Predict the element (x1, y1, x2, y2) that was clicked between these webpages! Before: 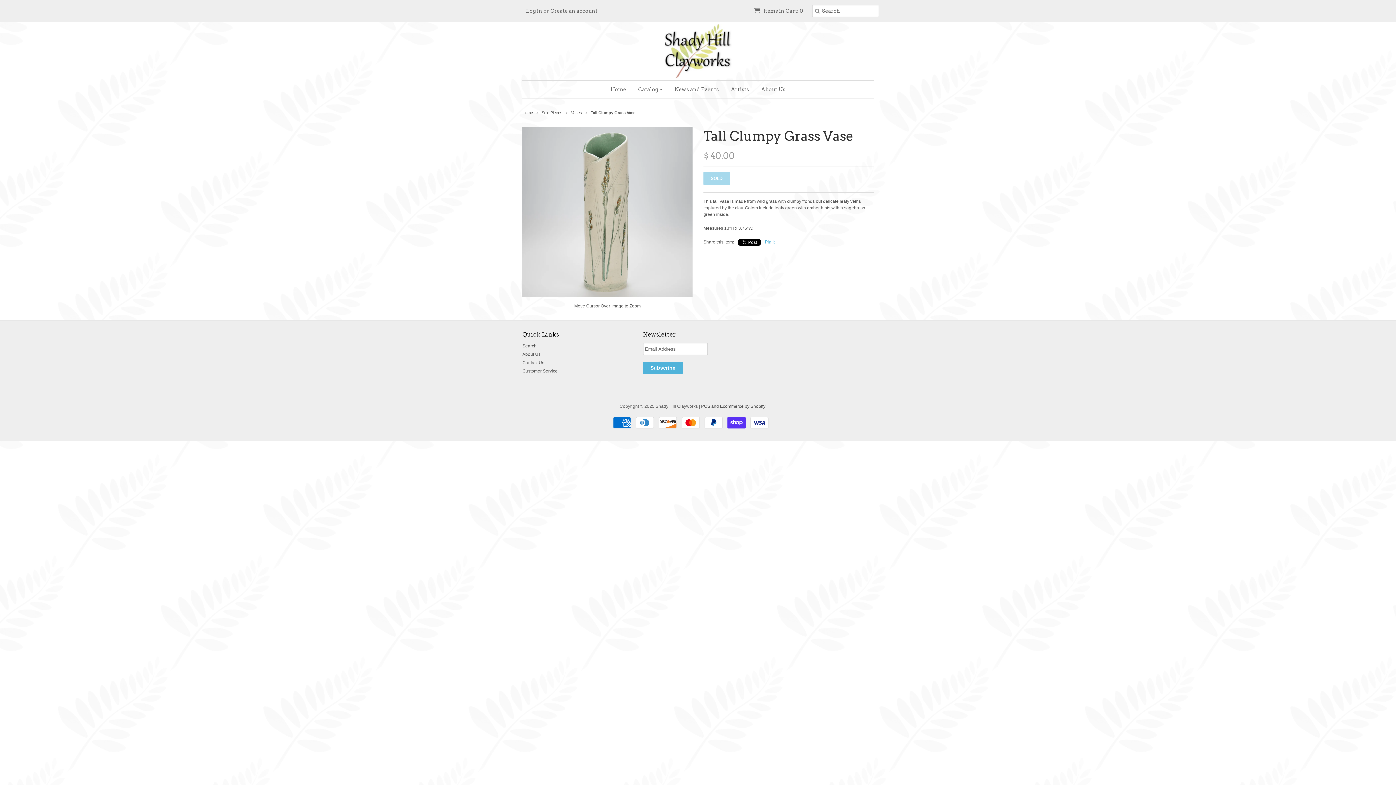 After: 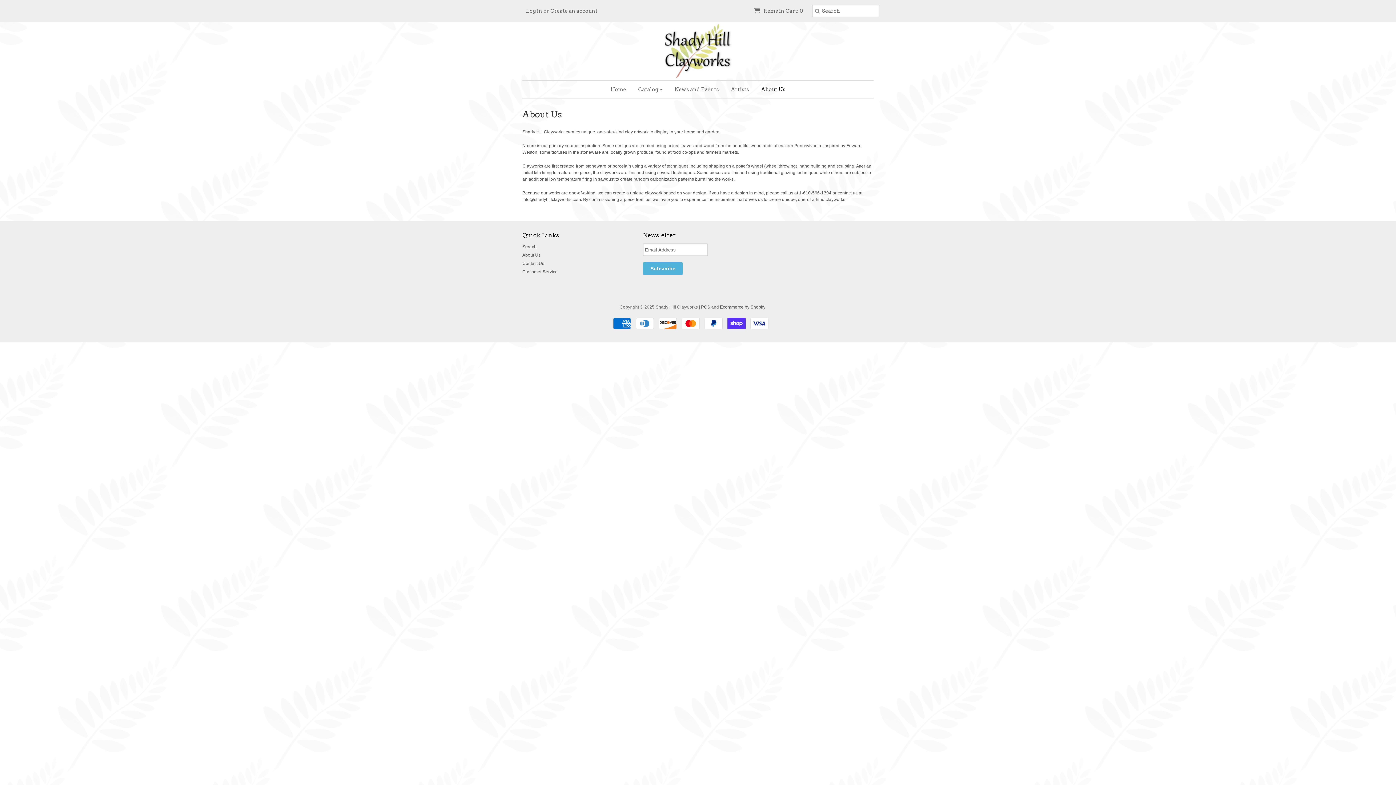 Action: label: About Us bbox: (522, 352, 540, 357)